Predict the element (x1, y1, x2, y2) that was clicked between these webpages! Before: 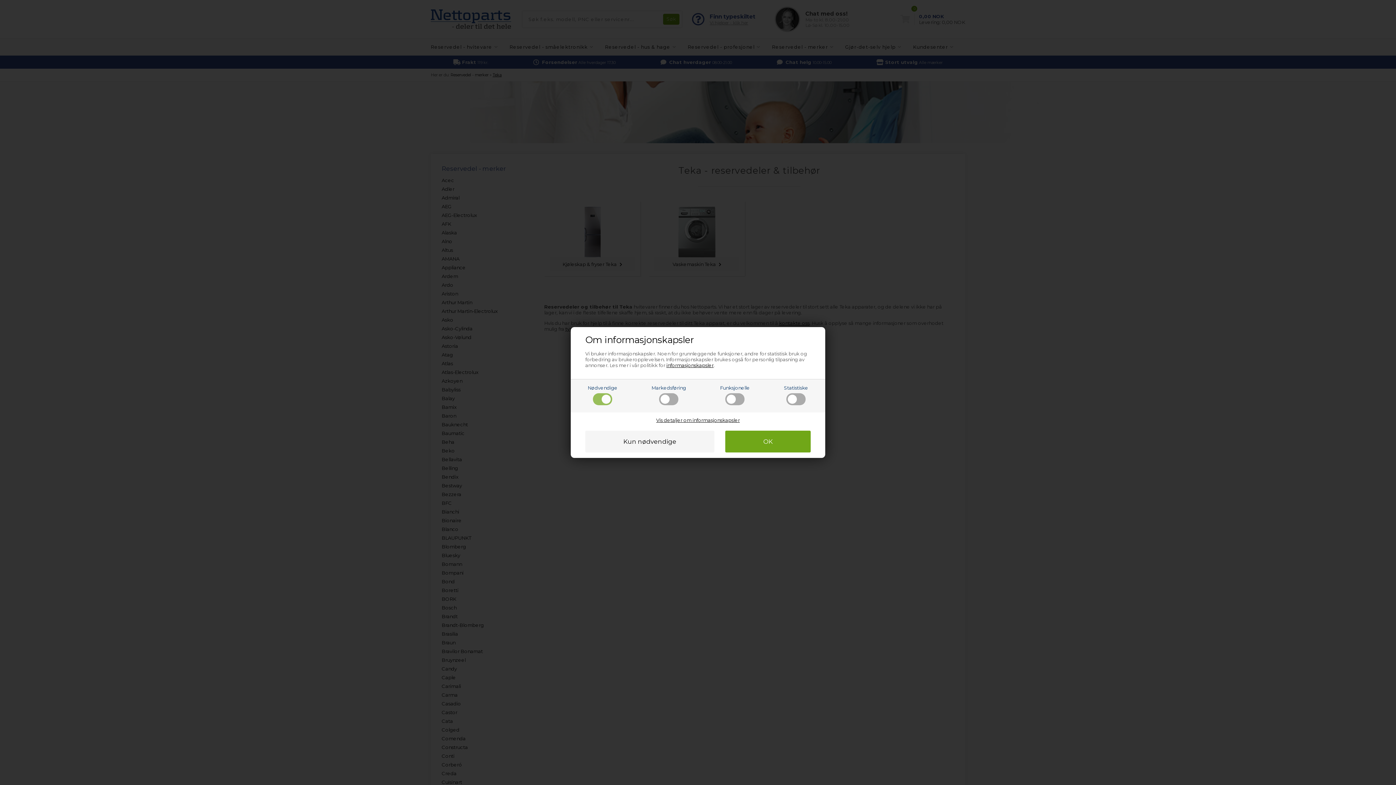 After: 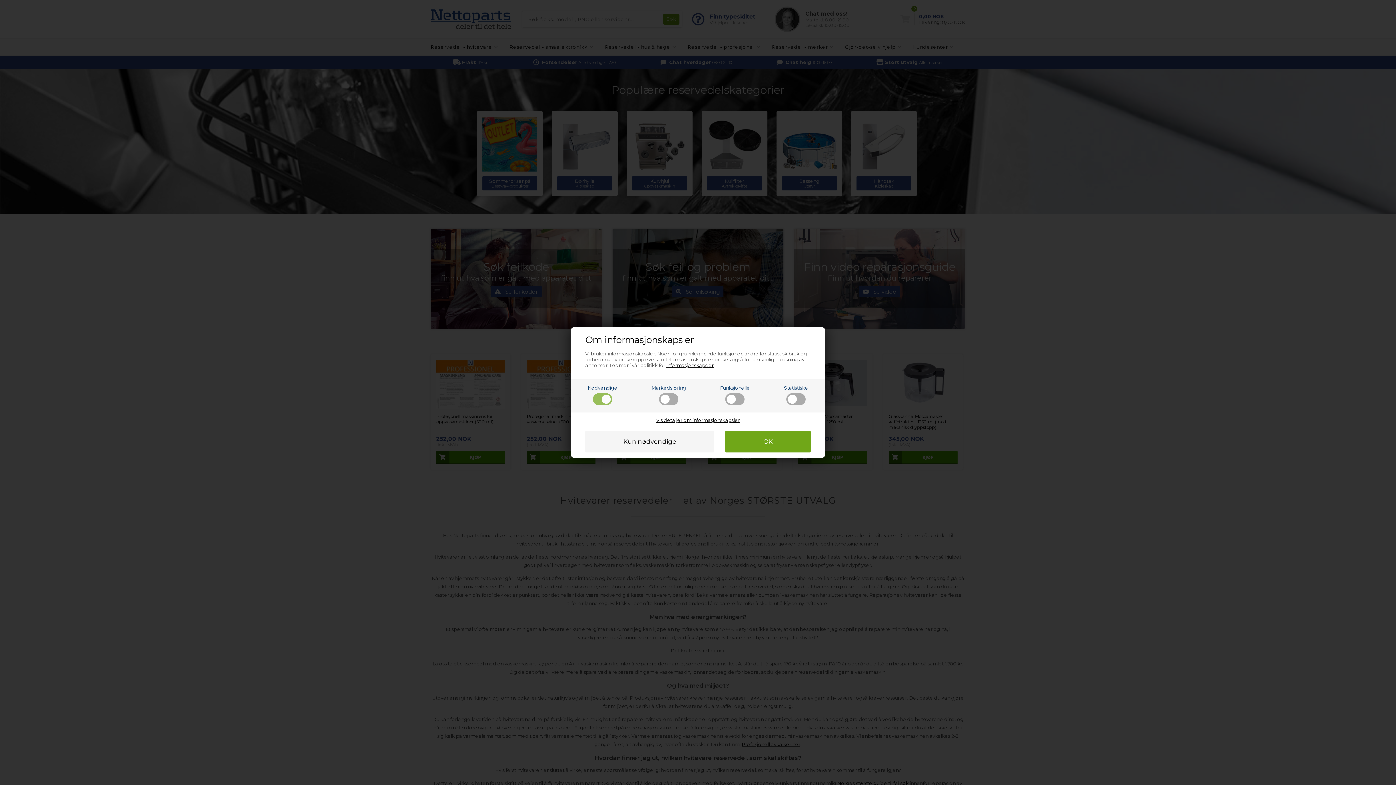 Action: bbox: (666, 362, 713, 368) label: informasjonskapsler